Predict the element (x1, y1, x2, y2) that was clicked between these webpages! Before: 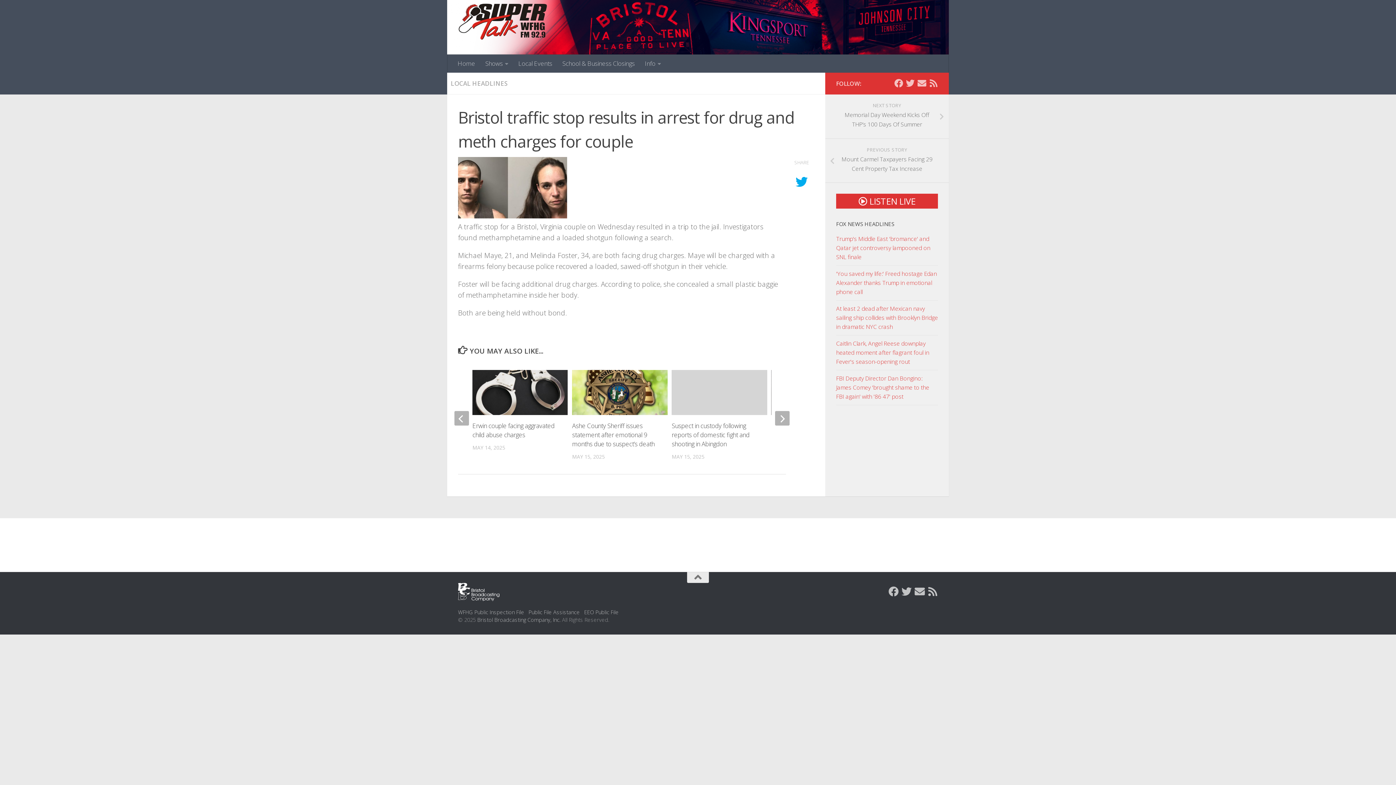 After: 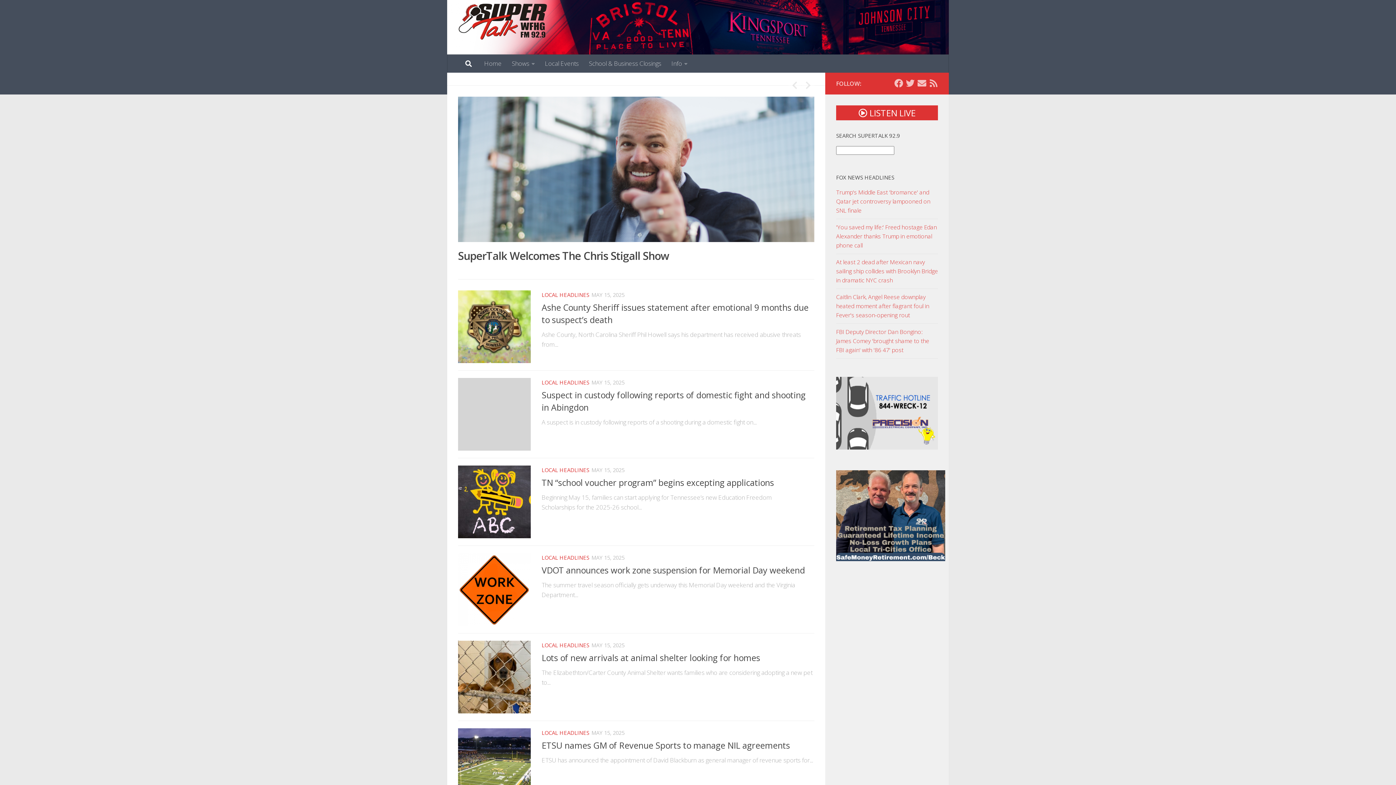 Action: bbox: (458, 3, 547, 39)